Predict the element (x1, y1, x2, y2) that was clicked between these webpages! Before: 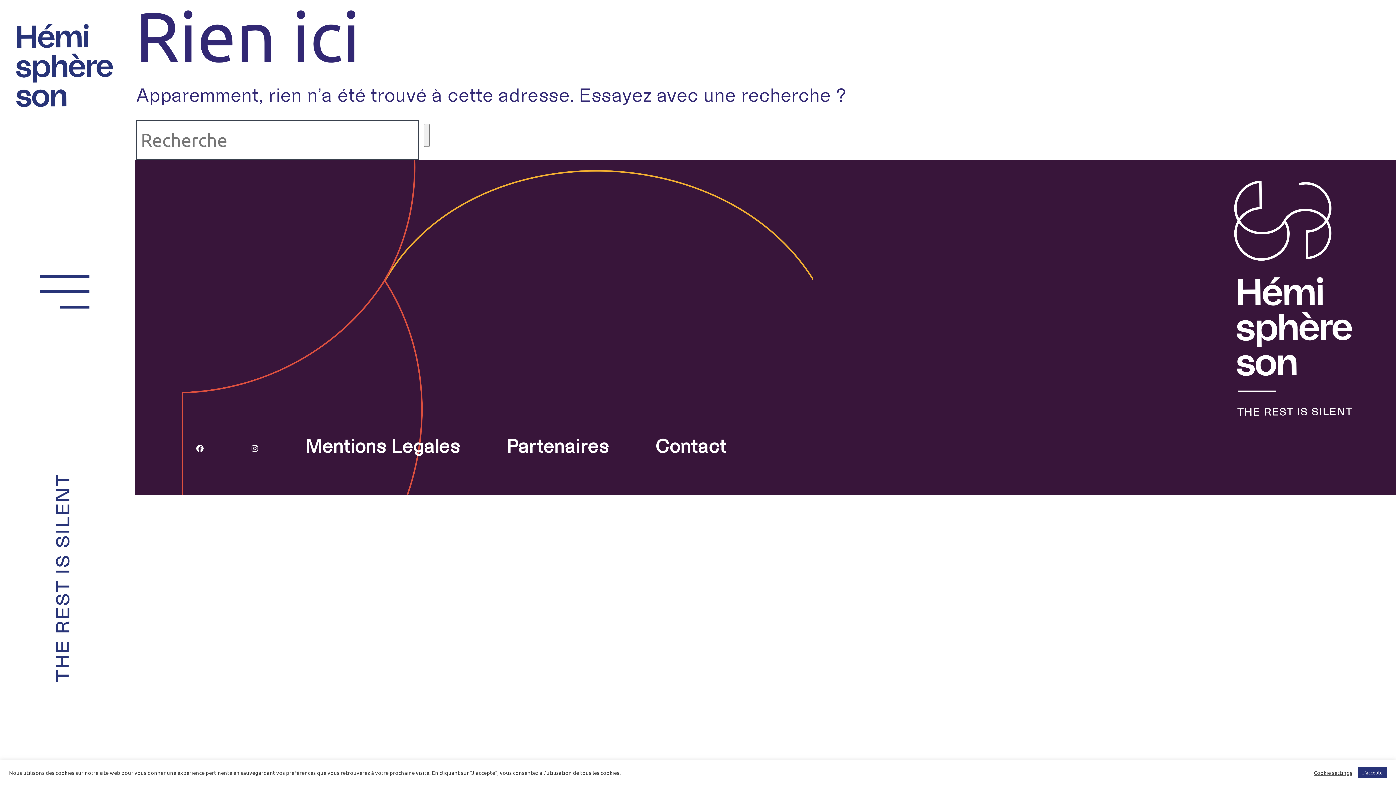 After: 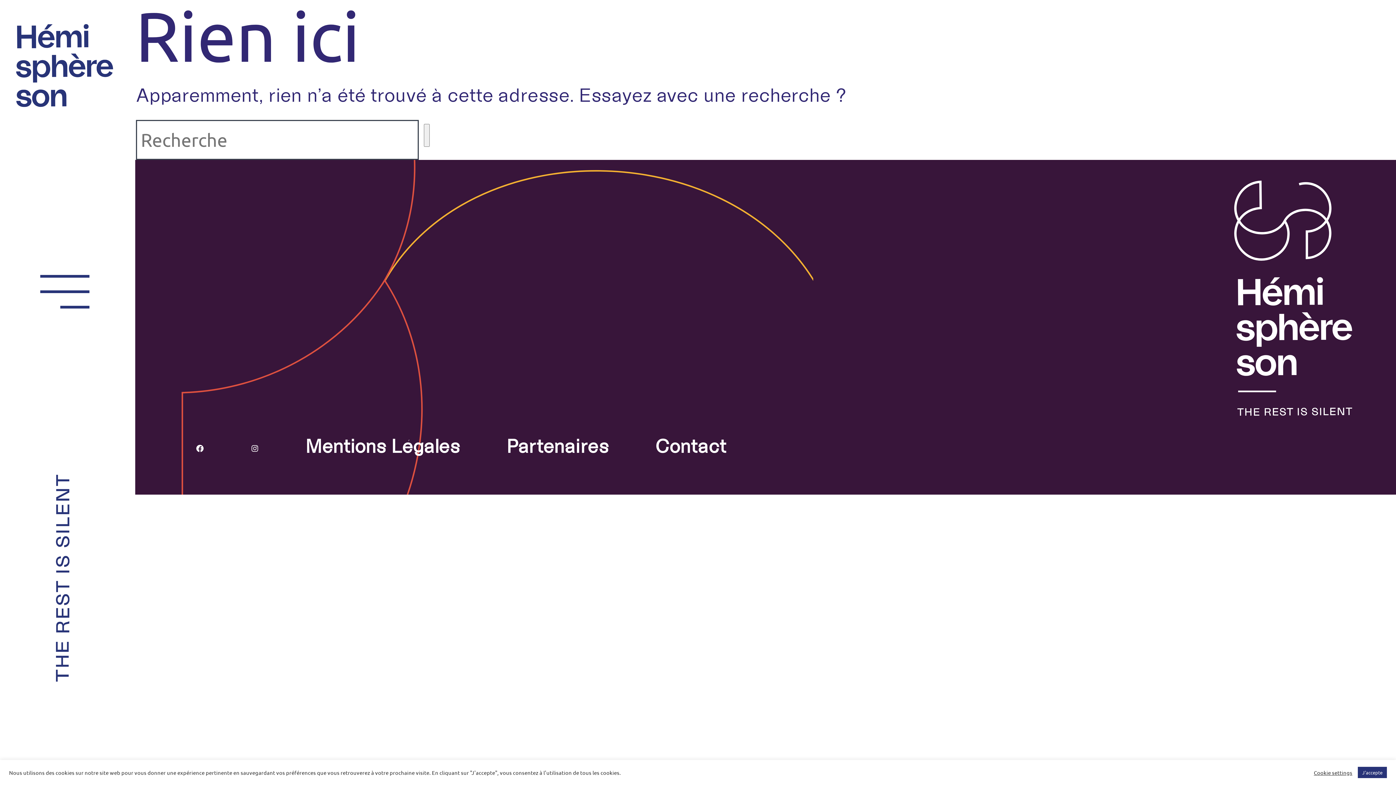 Action: label: Facebook bbox: (195, 435, 204, 456)